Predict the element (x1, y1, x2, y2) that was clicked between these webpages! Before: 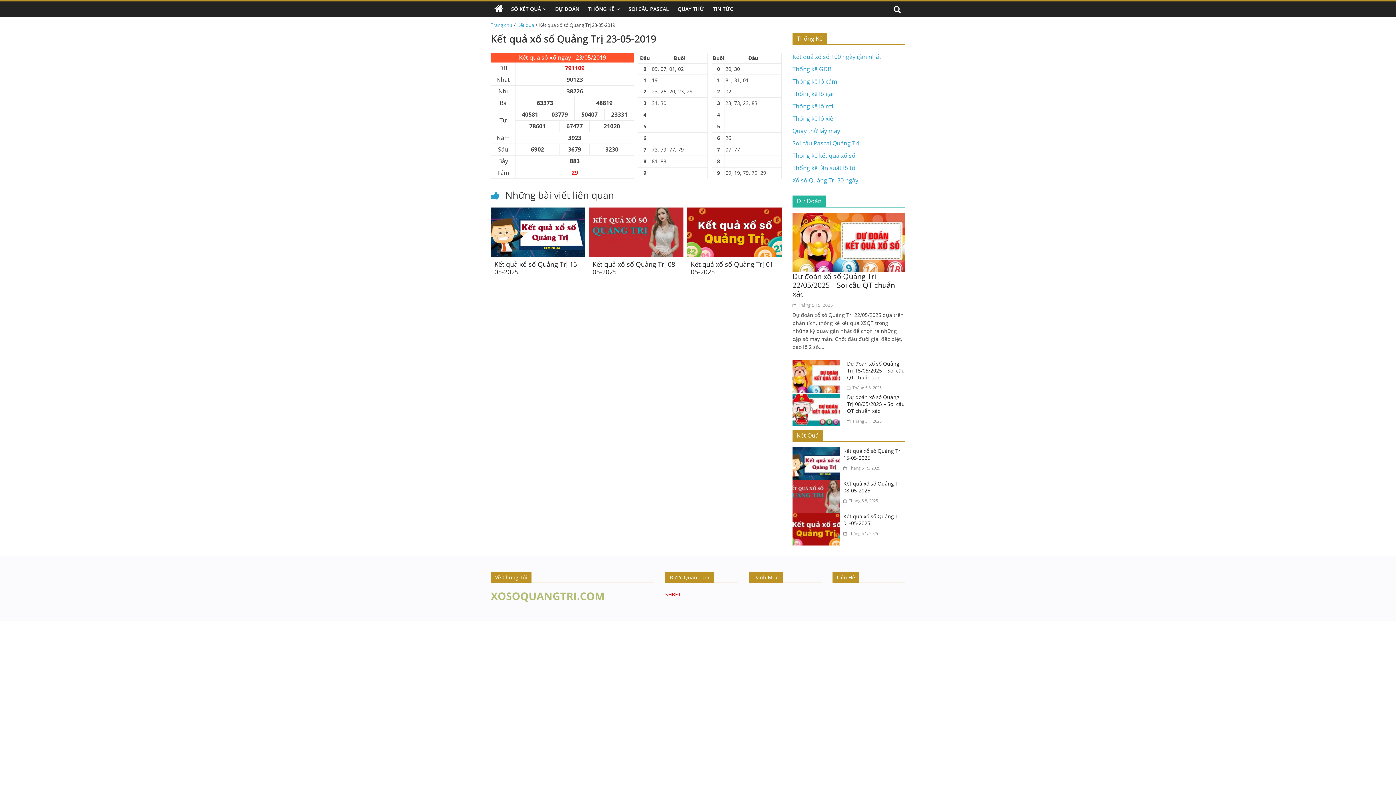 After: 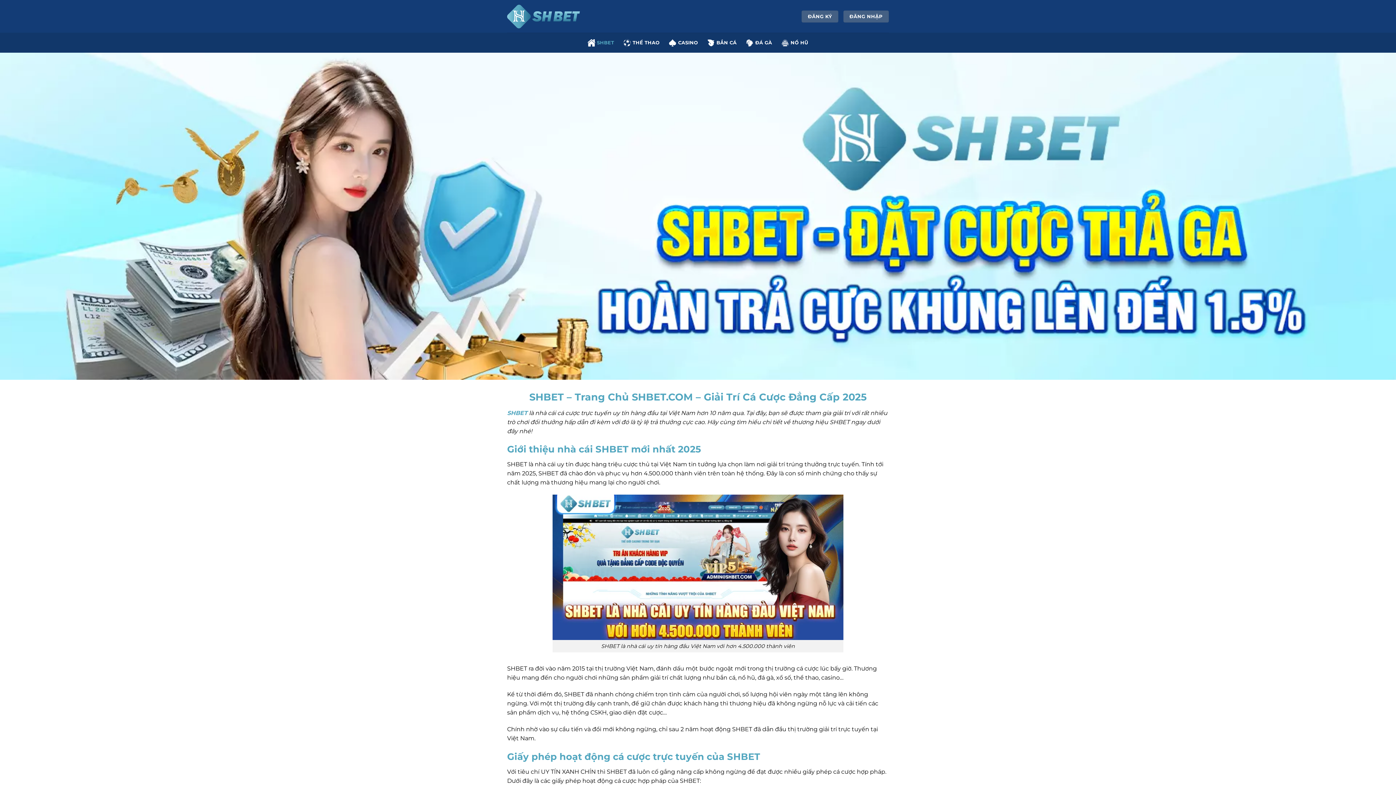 Action: bbox: (665, 591, 681, 598) label: SHBET